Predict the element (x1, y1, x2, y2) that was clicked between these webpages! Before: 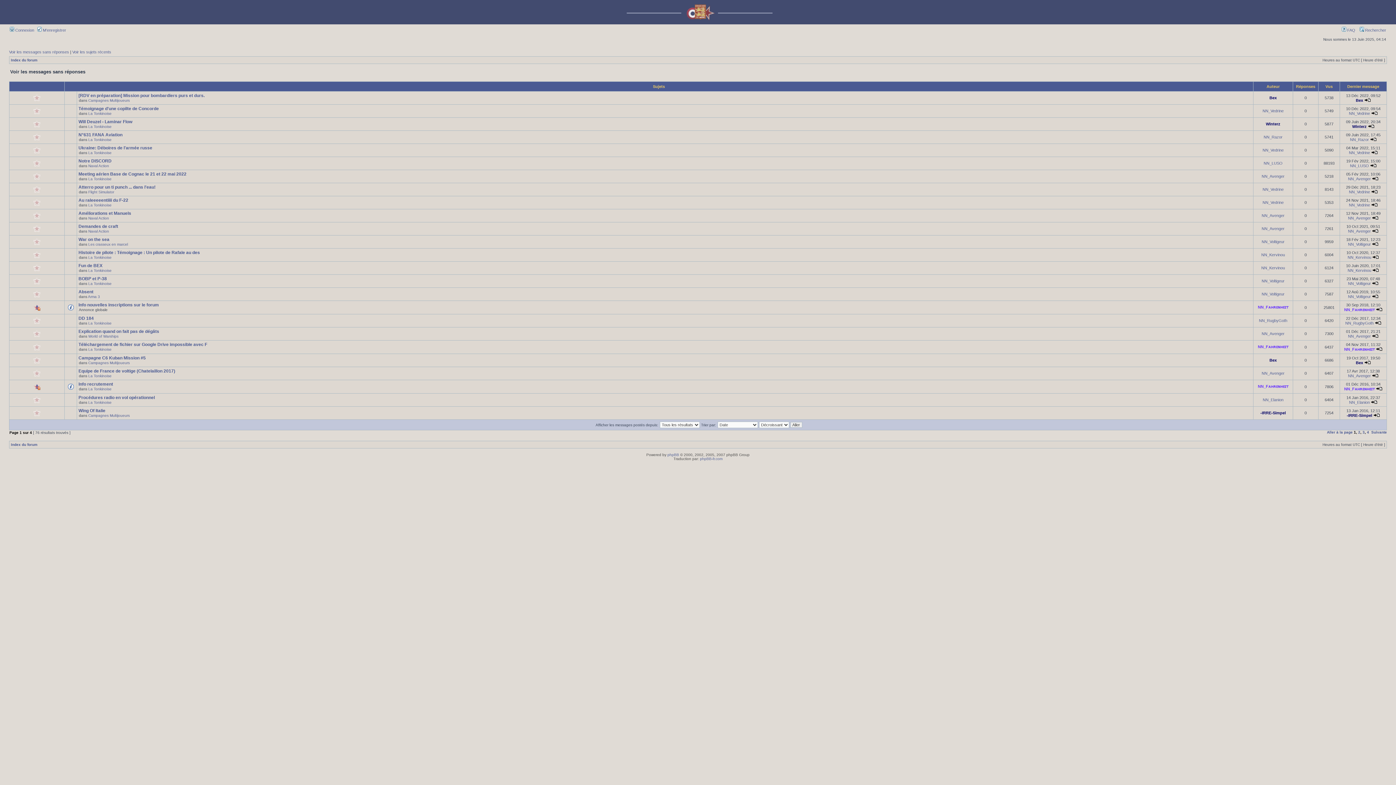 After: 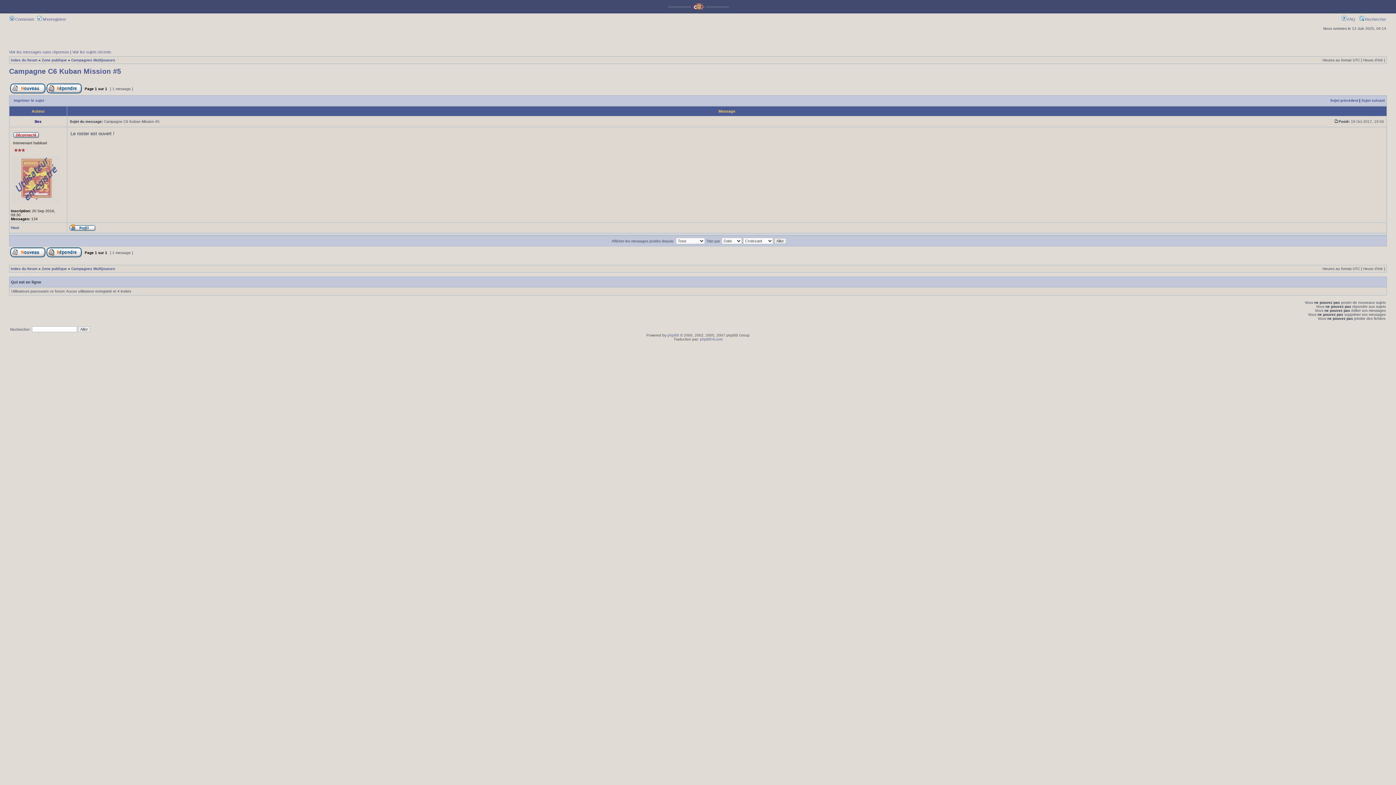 Action: bbox: (78, 355, 145, 360) label: Campagne C6 Kuban Mission #5